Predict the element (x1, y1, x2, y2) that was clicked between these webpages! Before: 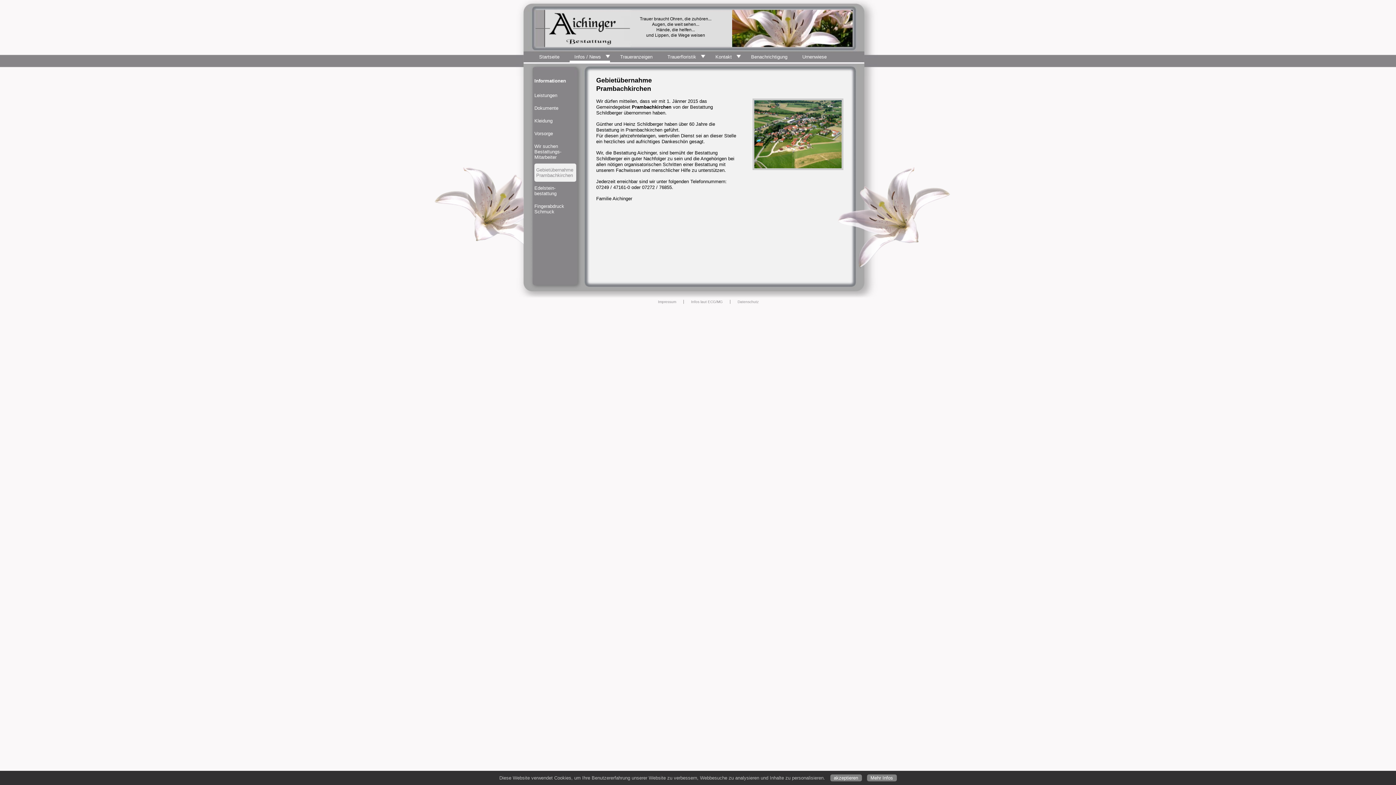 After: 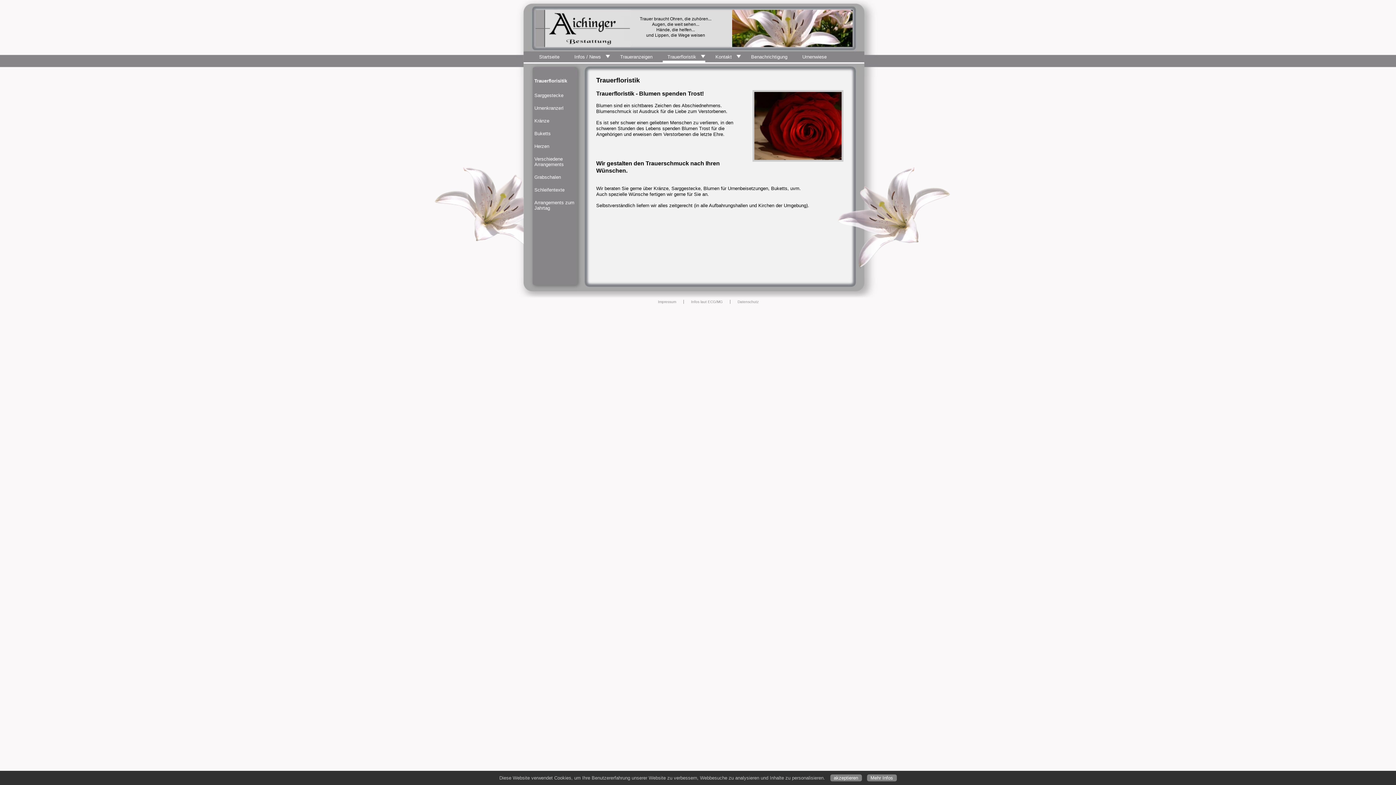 Action: bbox: (662, 52, 705, 60) label: Trauerfloristik